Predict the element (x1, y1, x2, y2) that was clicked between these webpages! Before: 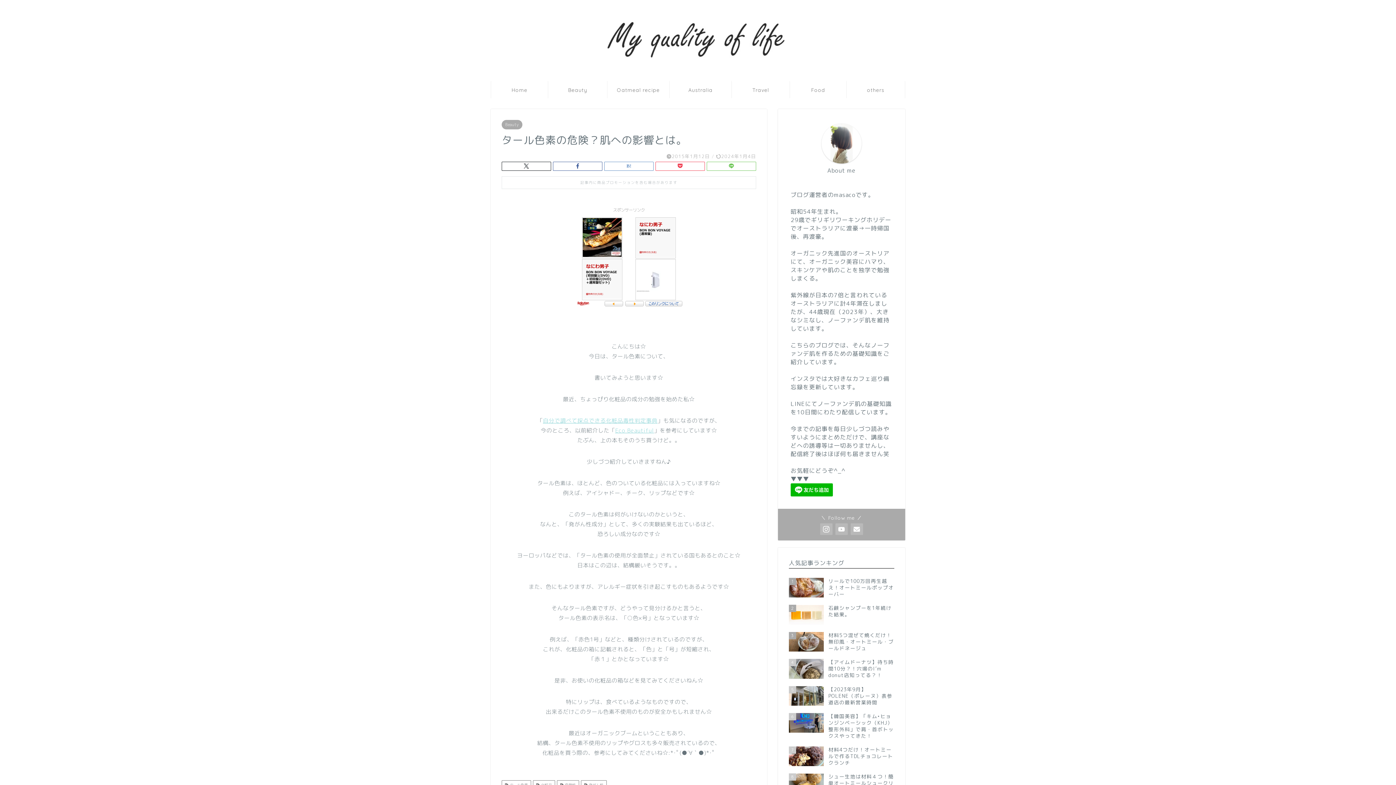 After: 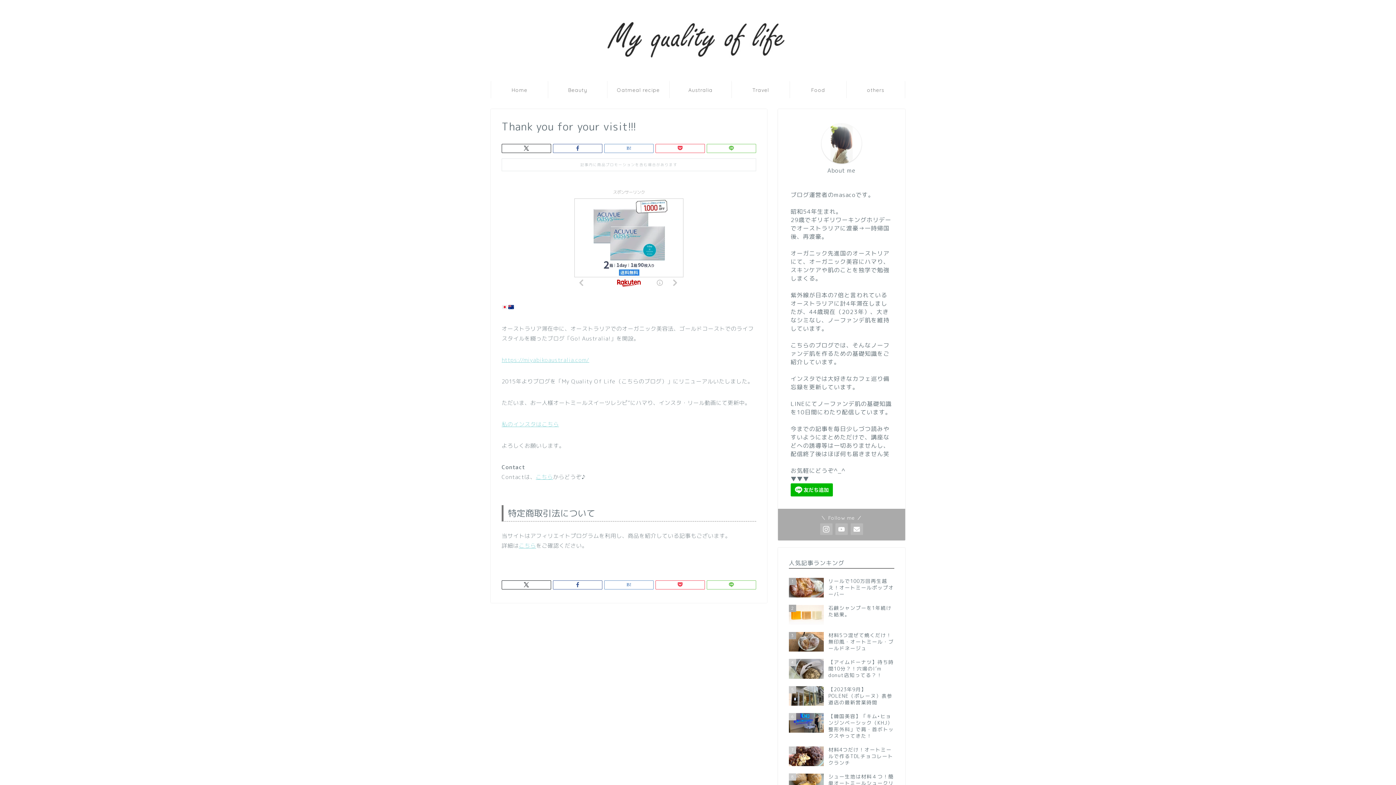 Action: bbox: (821, 123, 861, 163)